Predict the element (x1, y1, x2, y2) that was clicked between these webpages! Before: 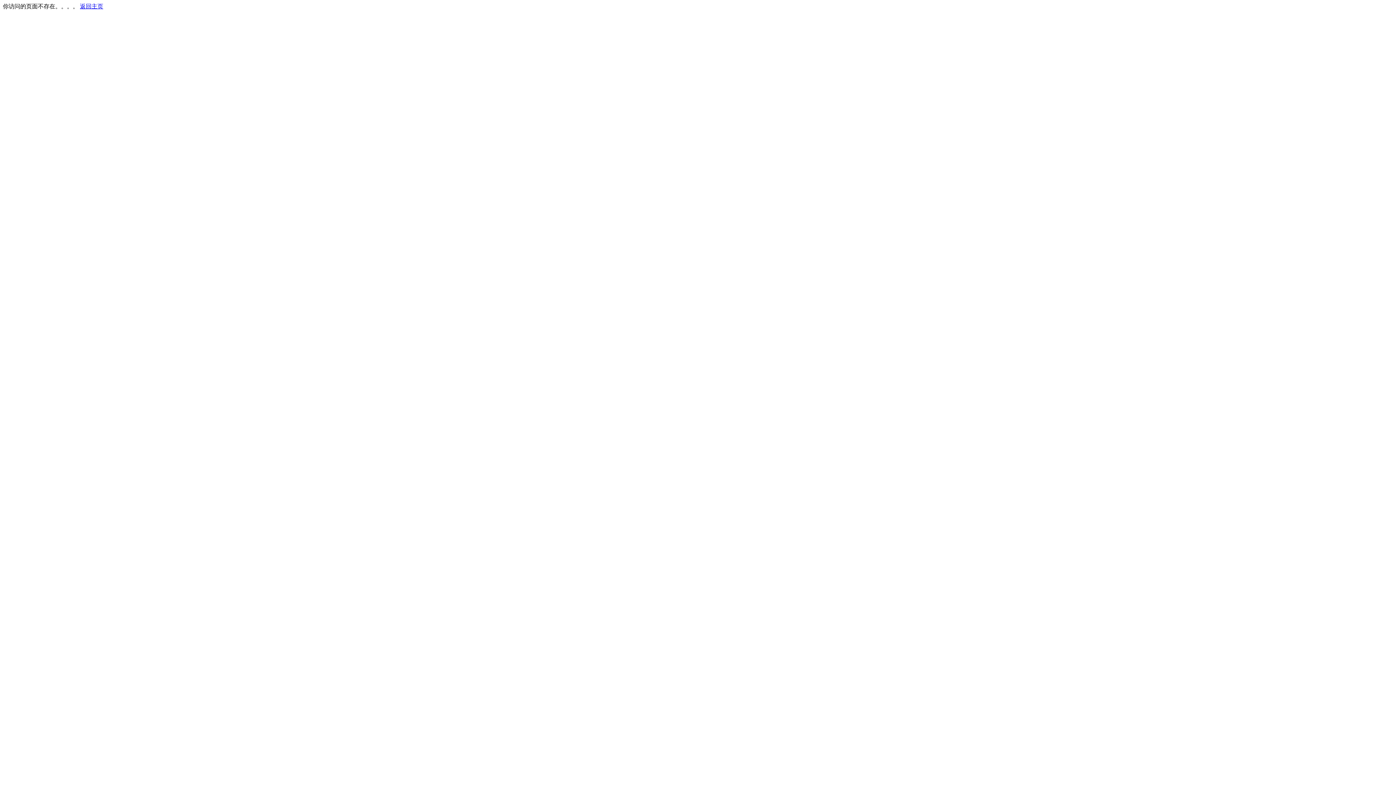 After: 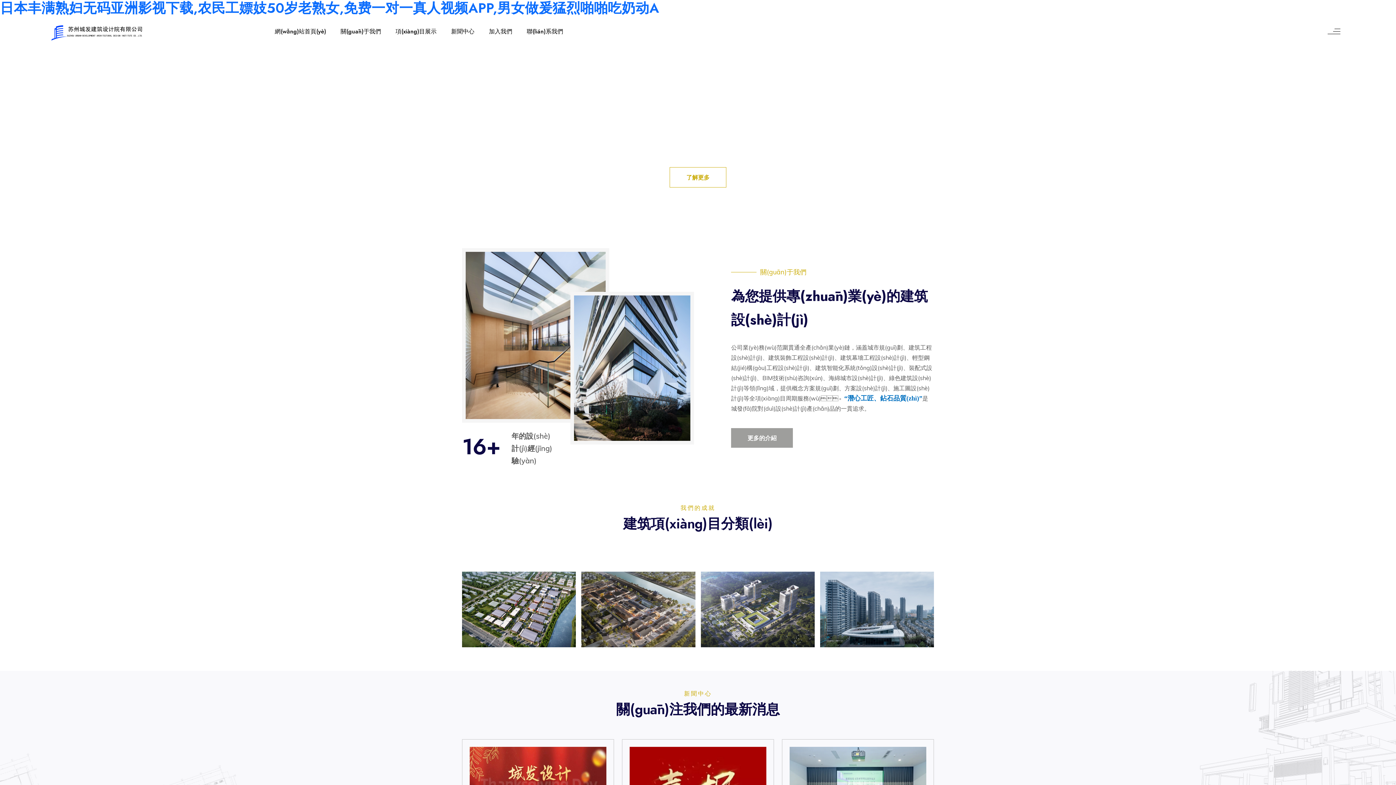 Action: bbox: (80, 3, 103, 9) label: 返回主页